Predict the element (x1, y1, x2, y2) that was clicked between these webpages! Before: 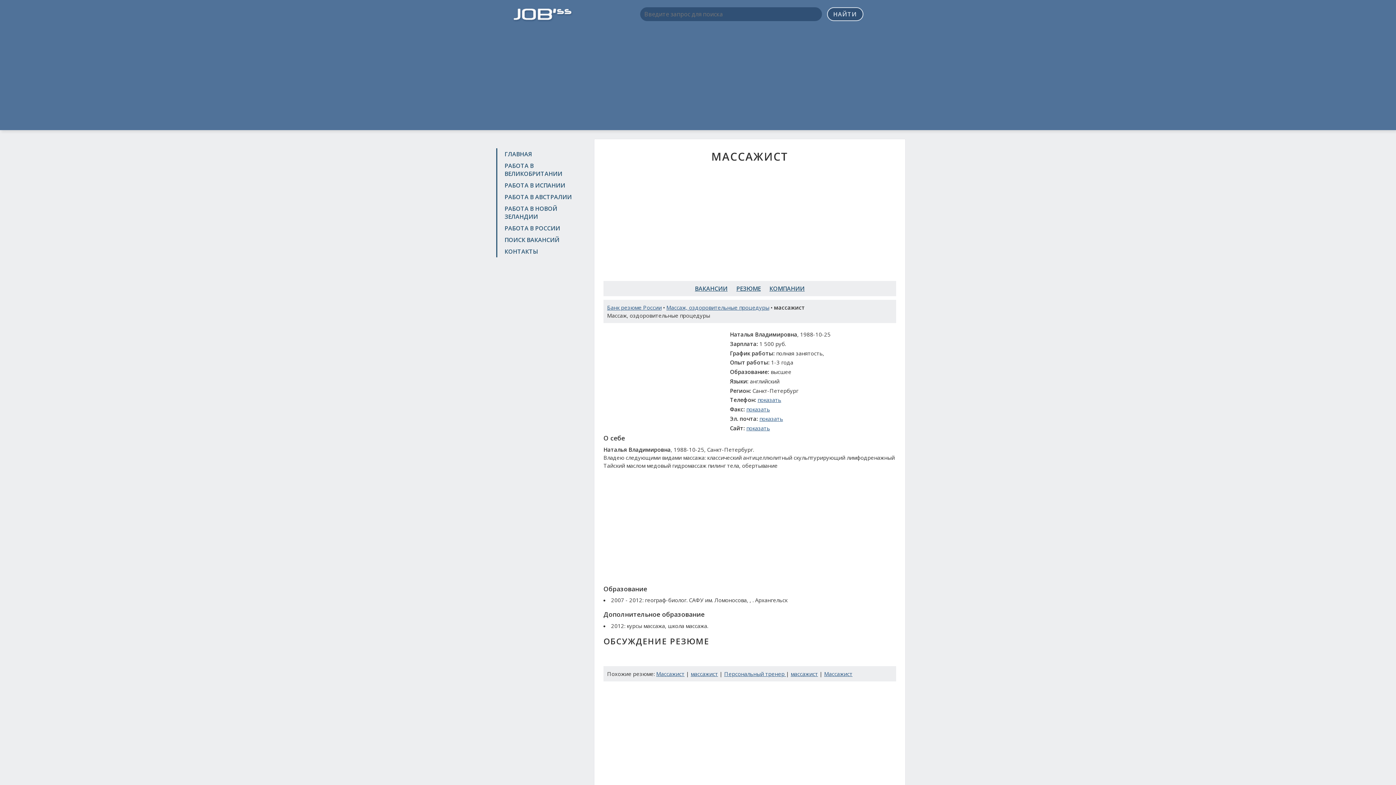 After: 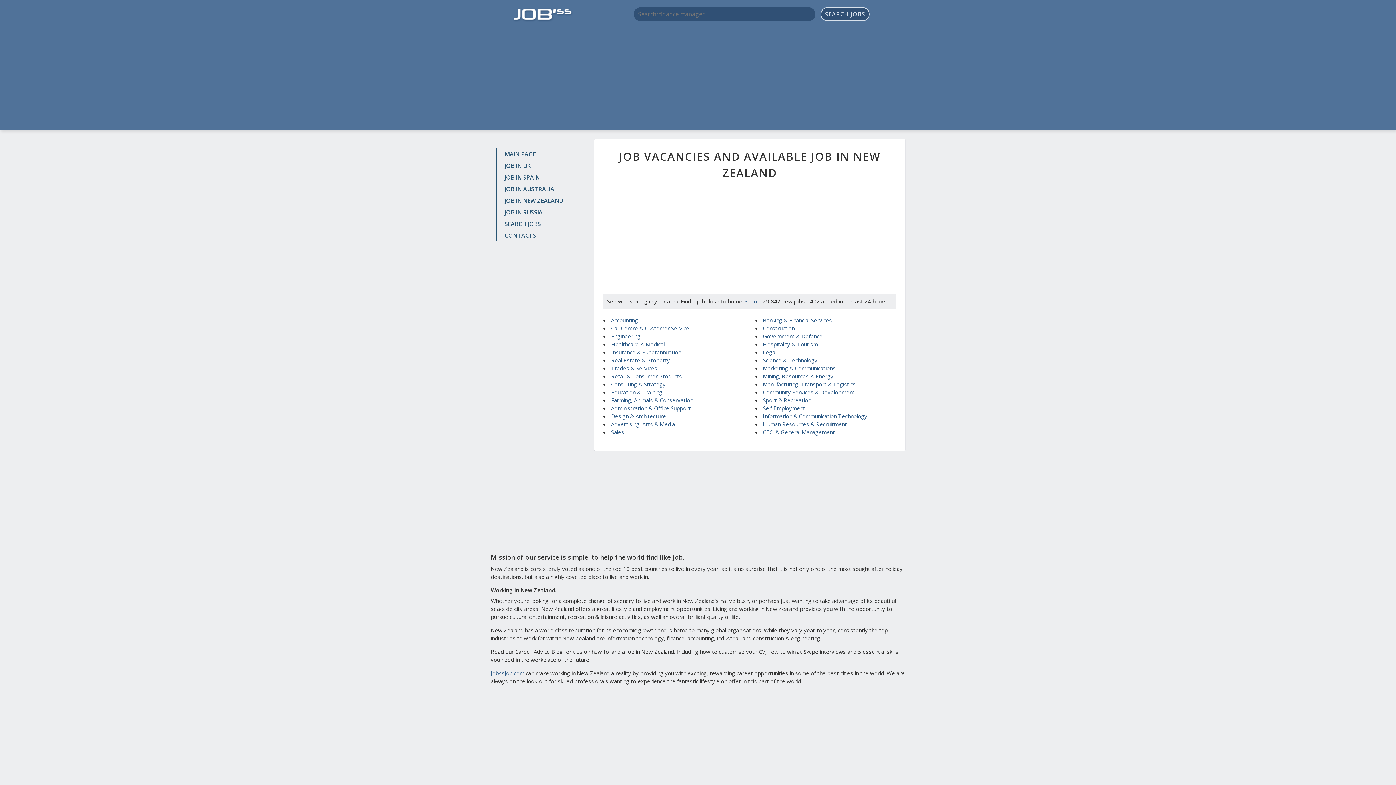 Action: bbox: (497, 202, 589, 222) label: РАБОТА В НОВОЙ ЗЕЛАНДИИ